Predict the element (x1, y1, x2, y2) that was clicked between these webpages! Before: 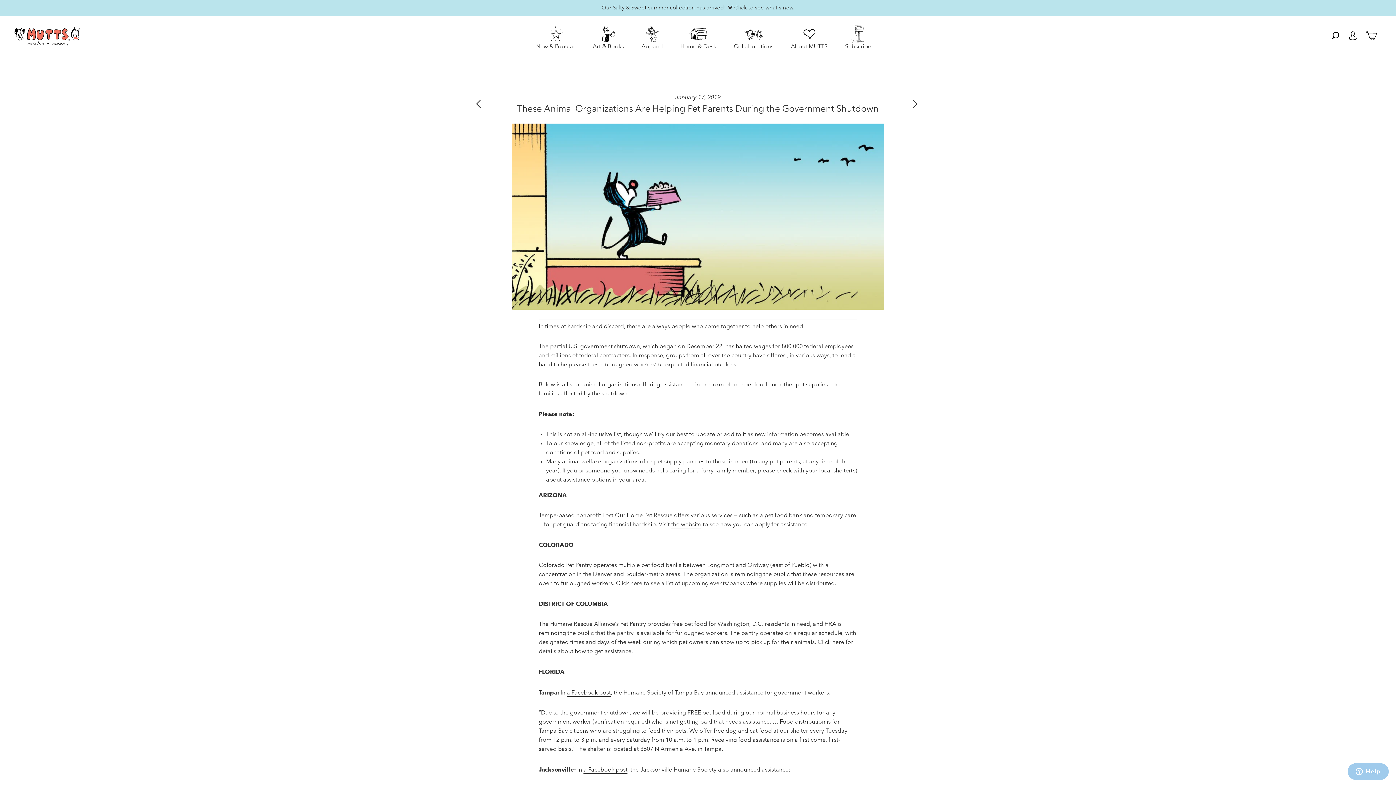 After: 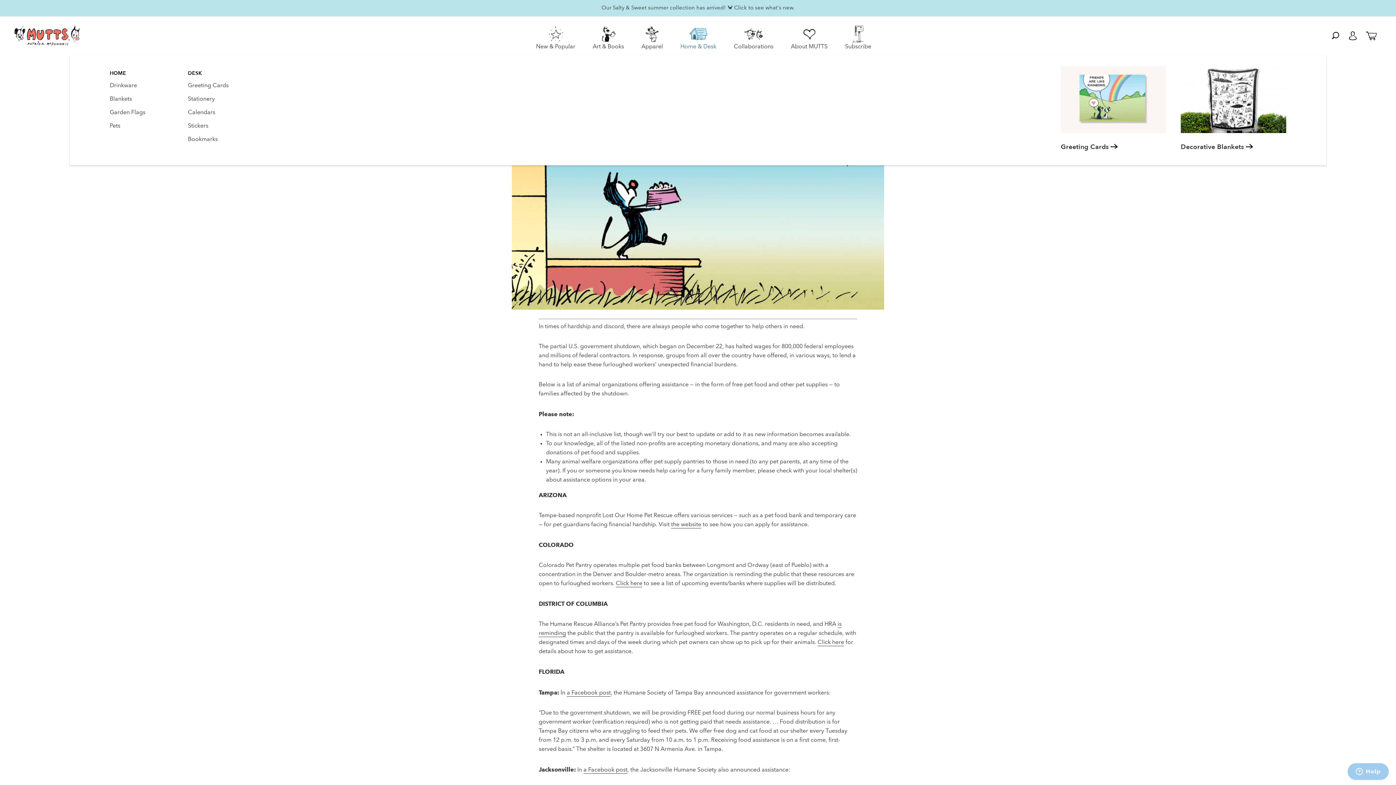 Action: label: Home & Desk bbox: (680, 25, 716, 46)